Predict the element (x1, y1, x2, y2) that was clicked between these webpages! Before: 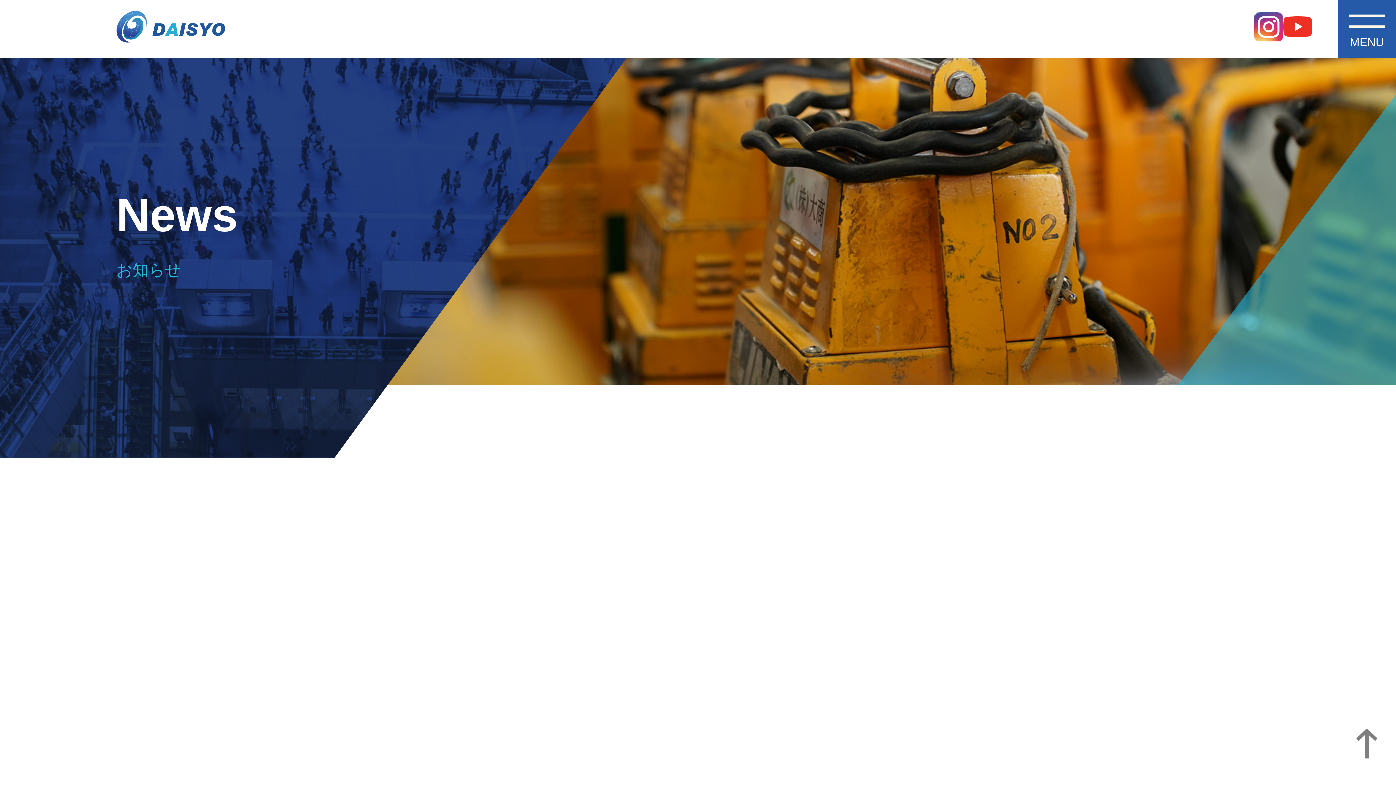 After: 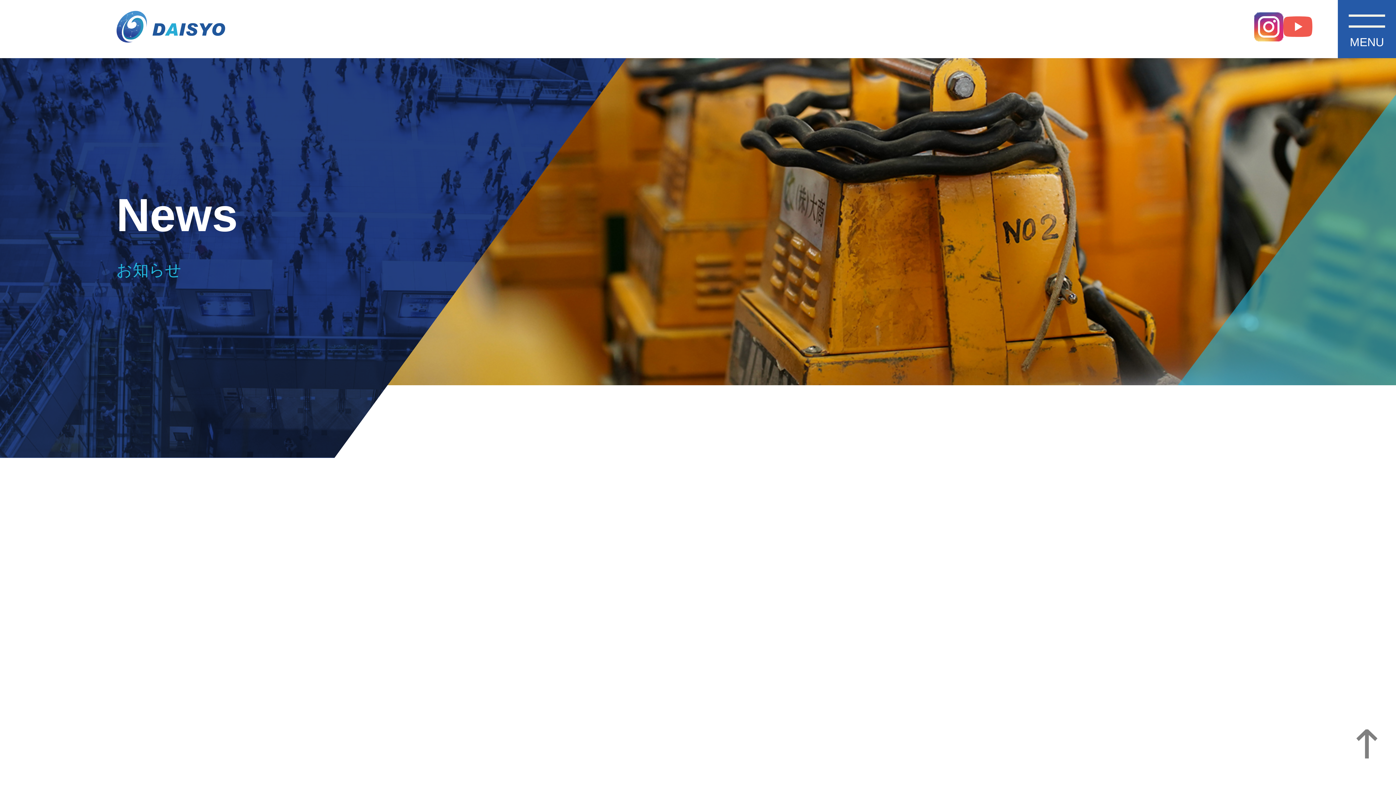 Action: bbox: (1283, 12, 1312, 46)